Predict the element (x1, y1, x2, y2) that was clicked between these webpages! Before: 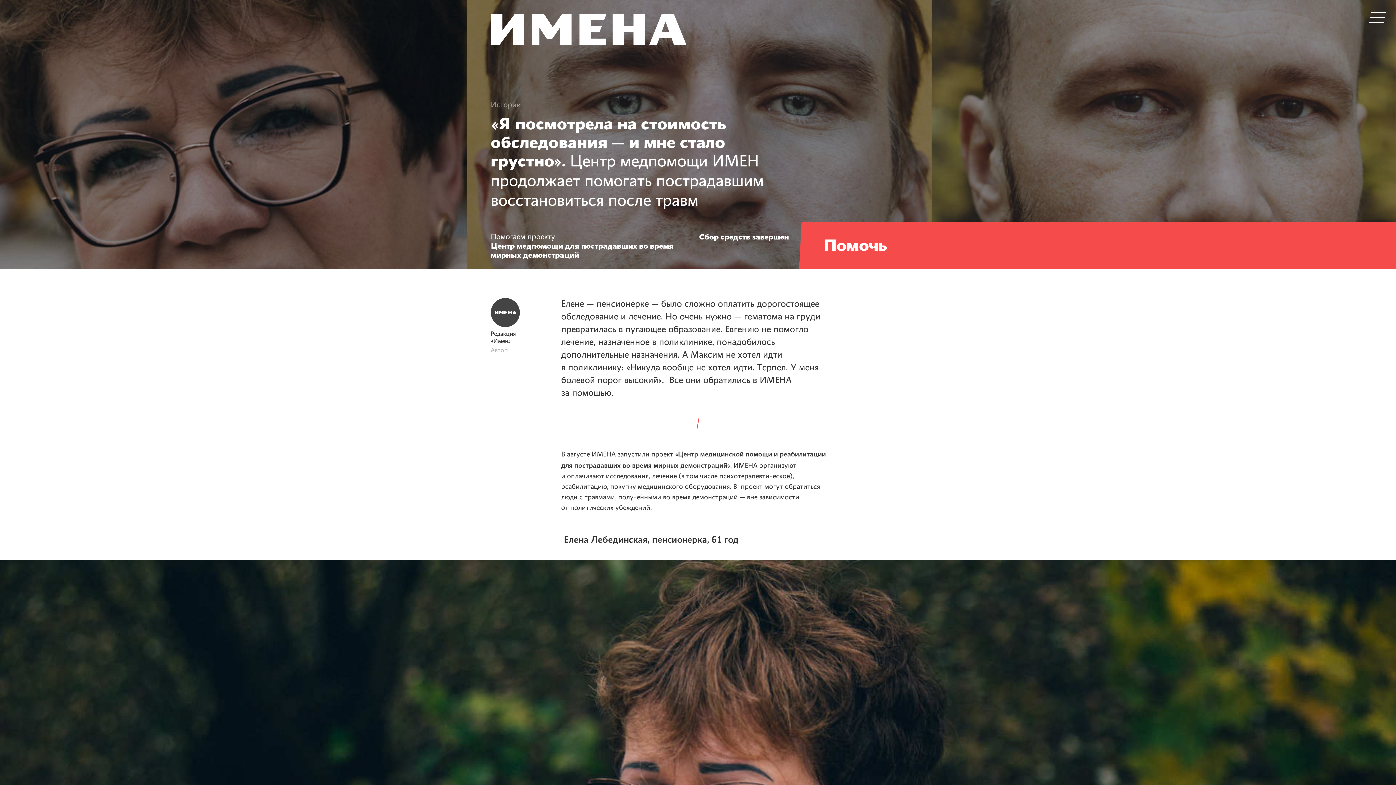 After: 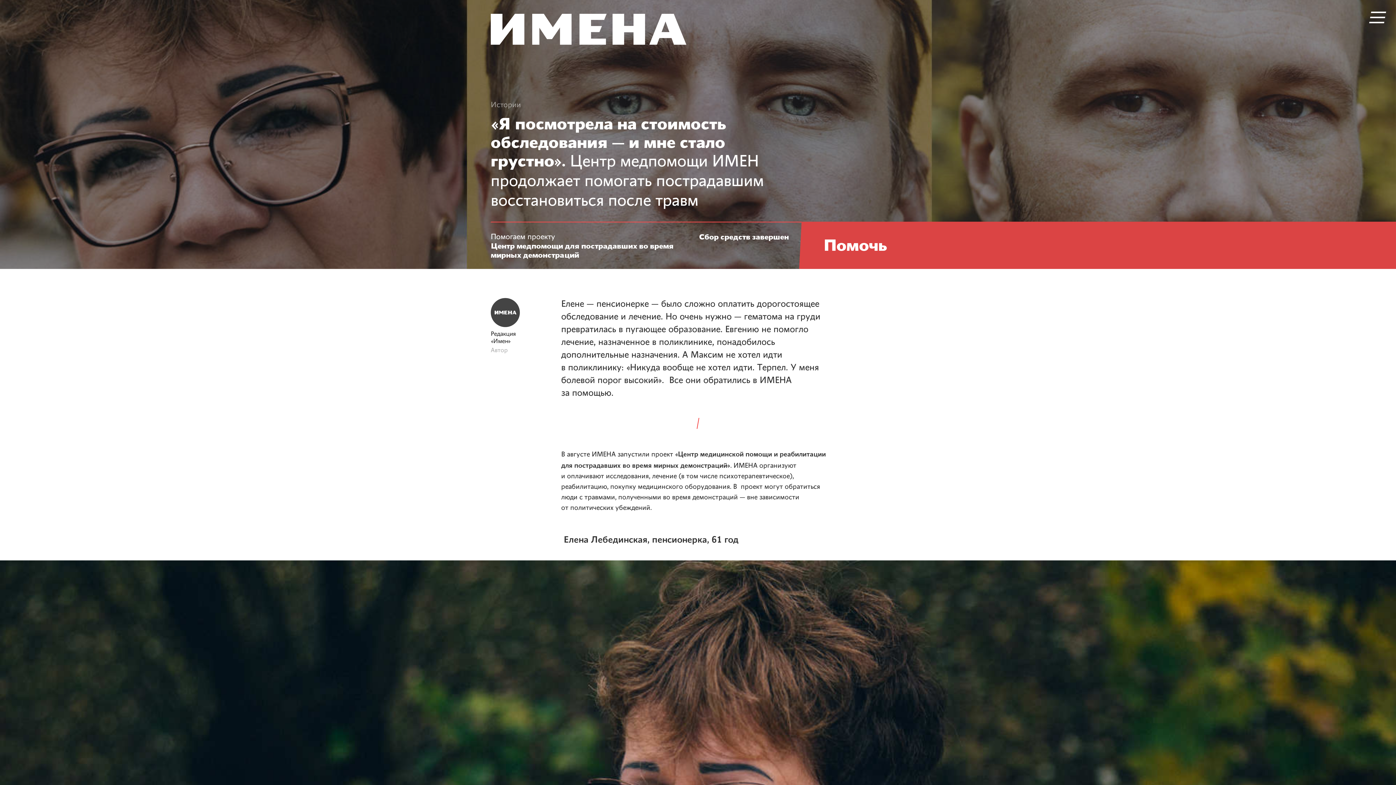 Action: label: Помочь bbox: (801, 221, 905, 269)